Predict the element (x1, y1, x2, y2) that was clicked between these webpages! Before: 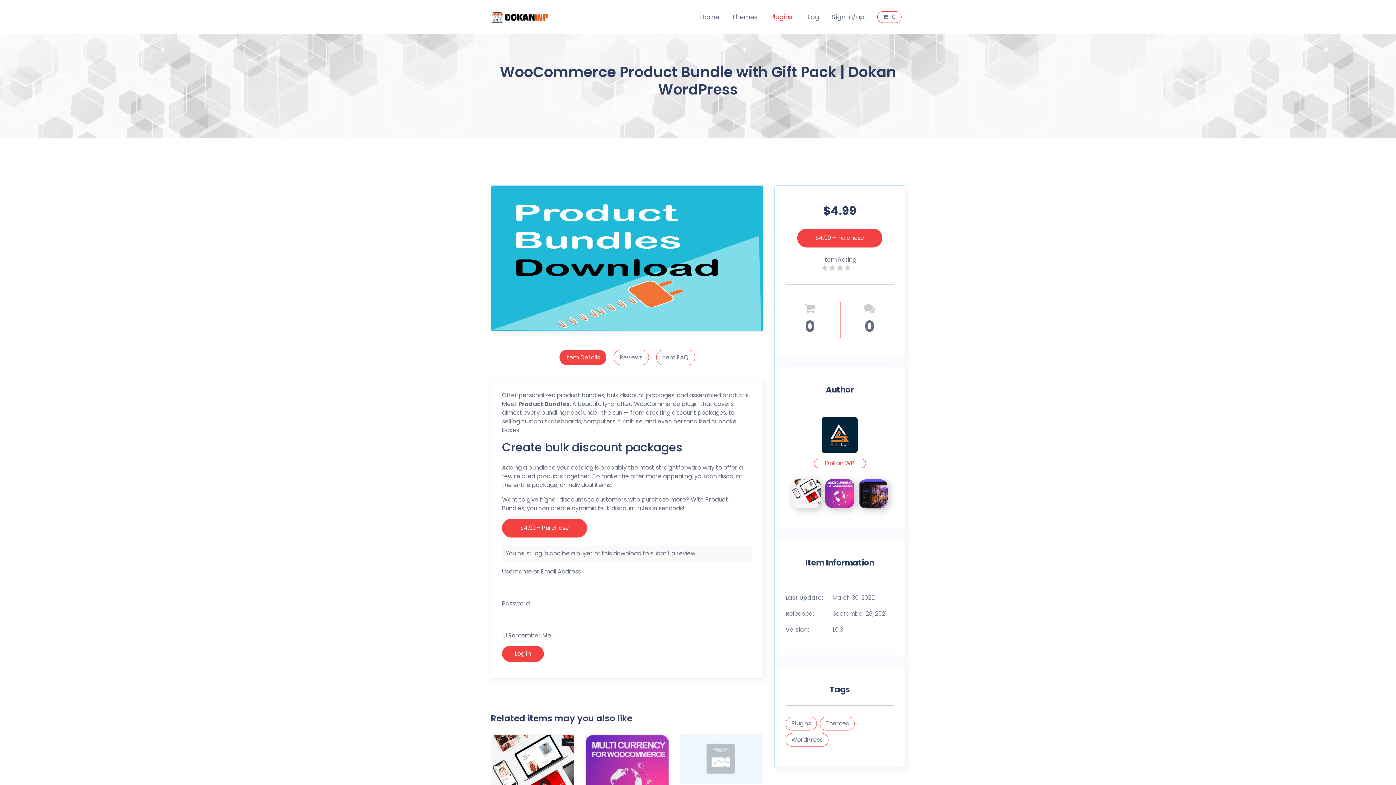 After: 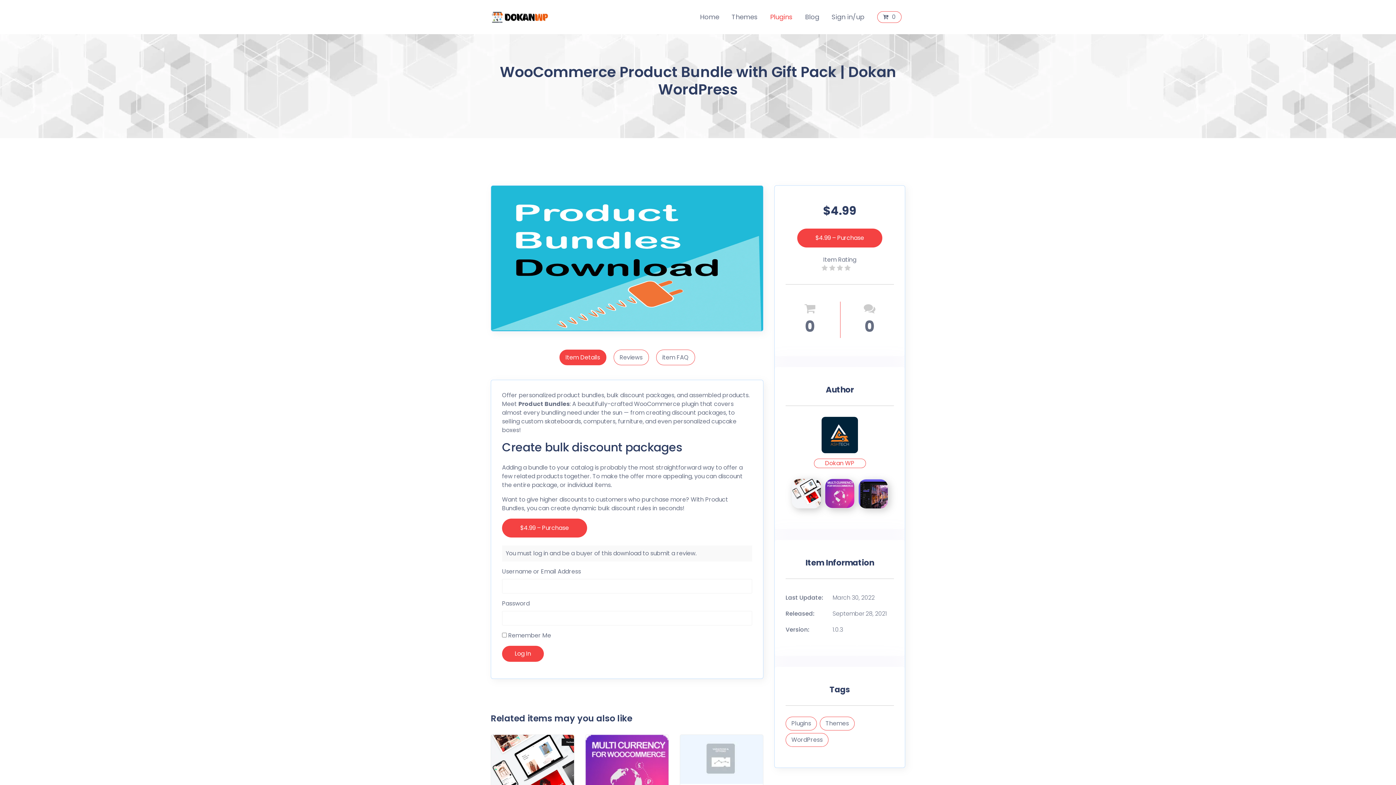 Action: bbox: (559, 349, 606, 365) label: Item Details